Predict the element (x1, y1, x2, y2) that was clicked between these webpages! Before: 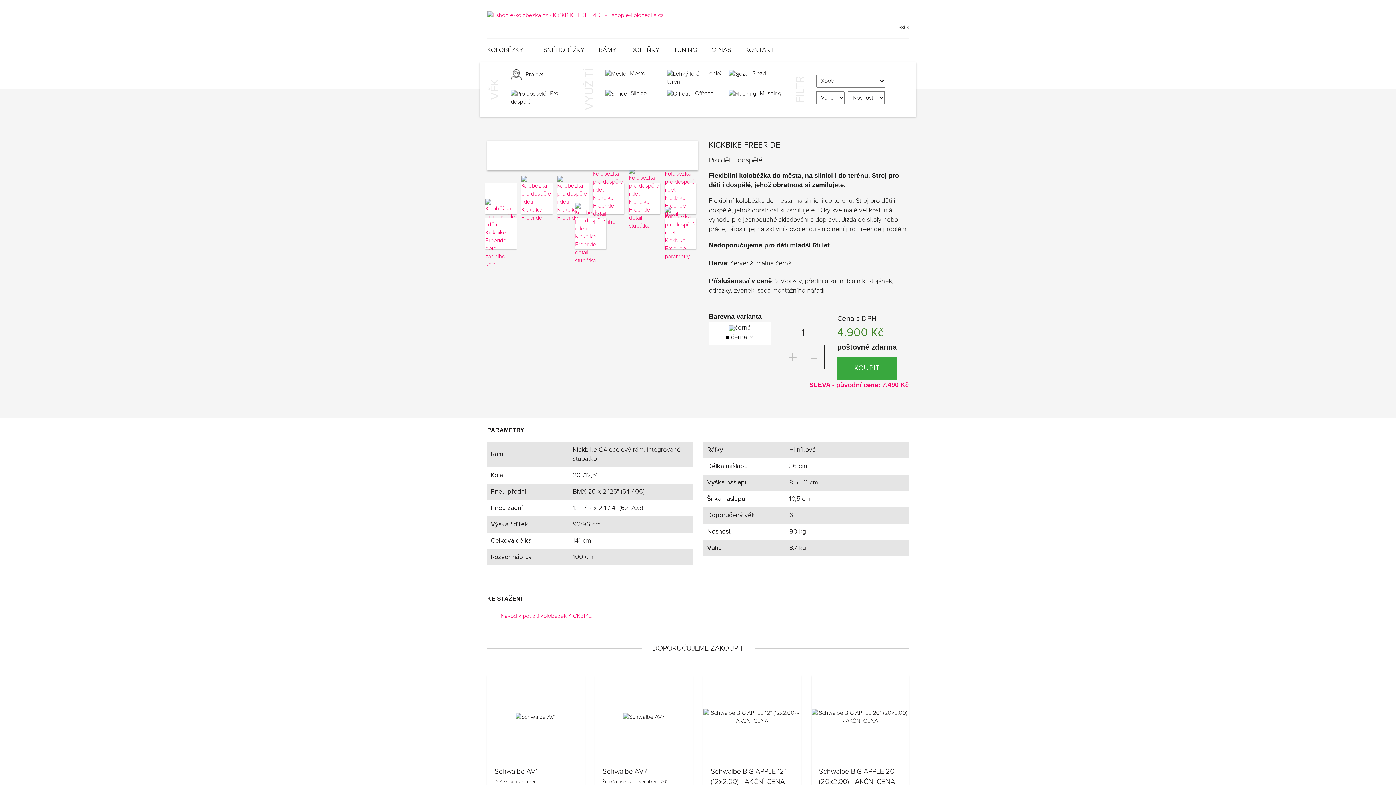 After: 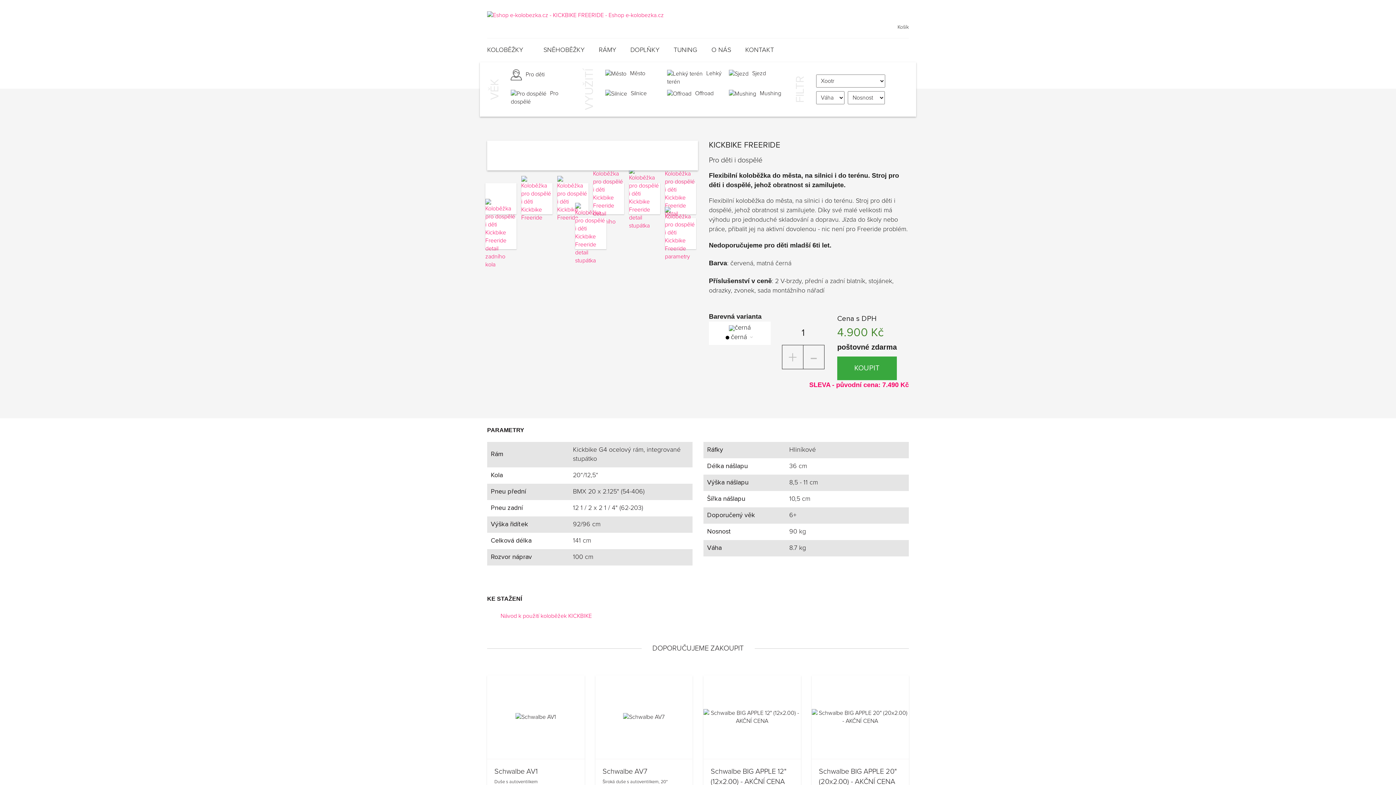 Action: bbox: (782, 345, 803, 369) label: +